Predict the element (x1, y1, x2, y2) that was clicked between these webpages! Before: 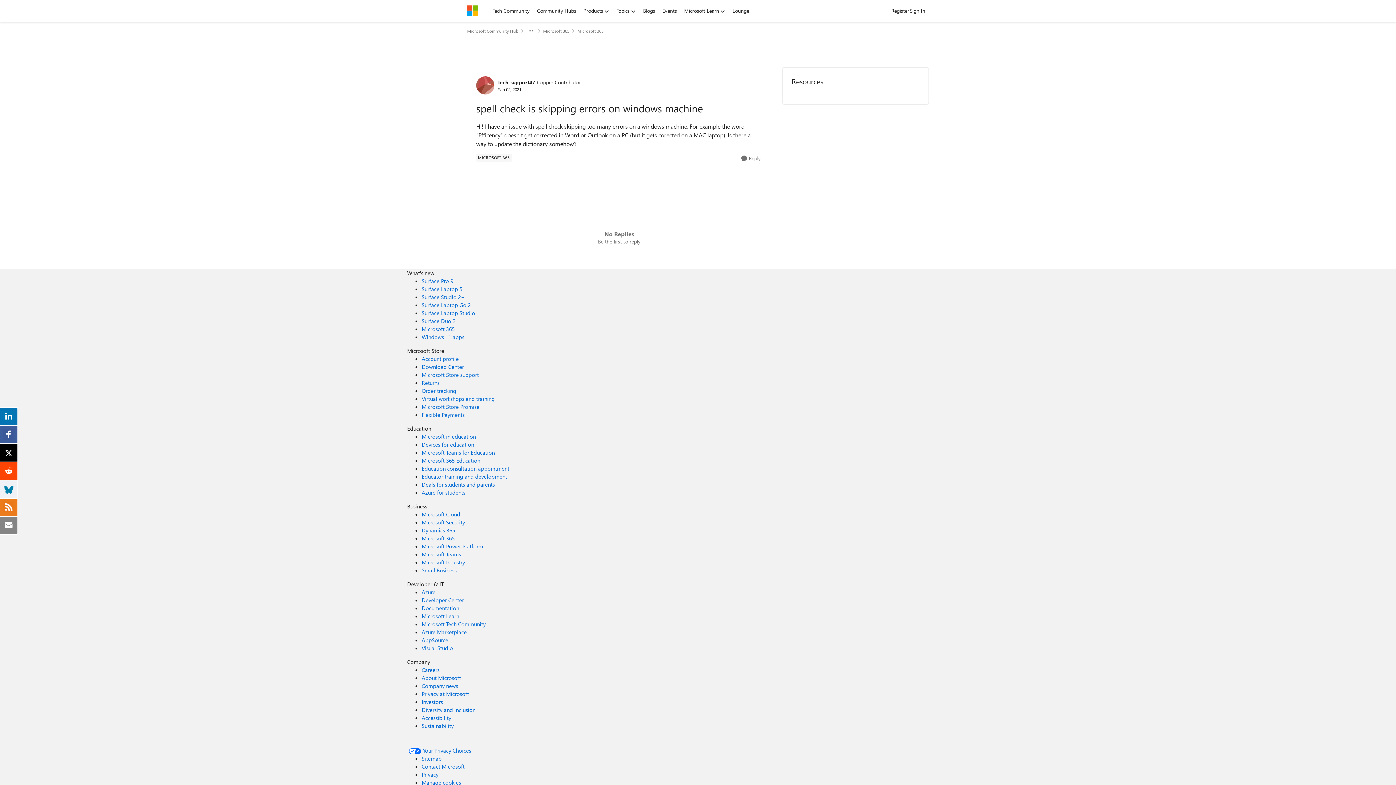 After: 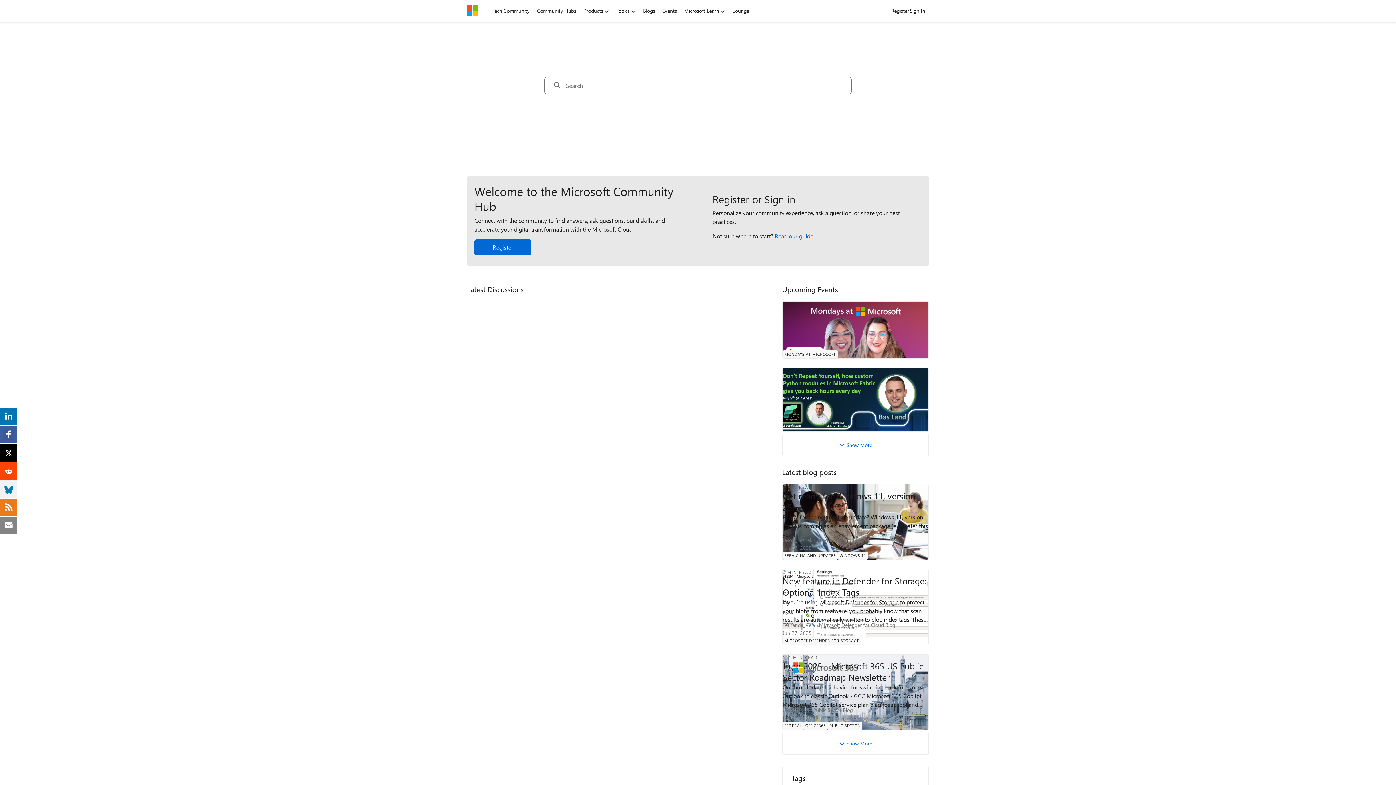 Action: bbox: (489, 5, 533, 16) label: Tech Community